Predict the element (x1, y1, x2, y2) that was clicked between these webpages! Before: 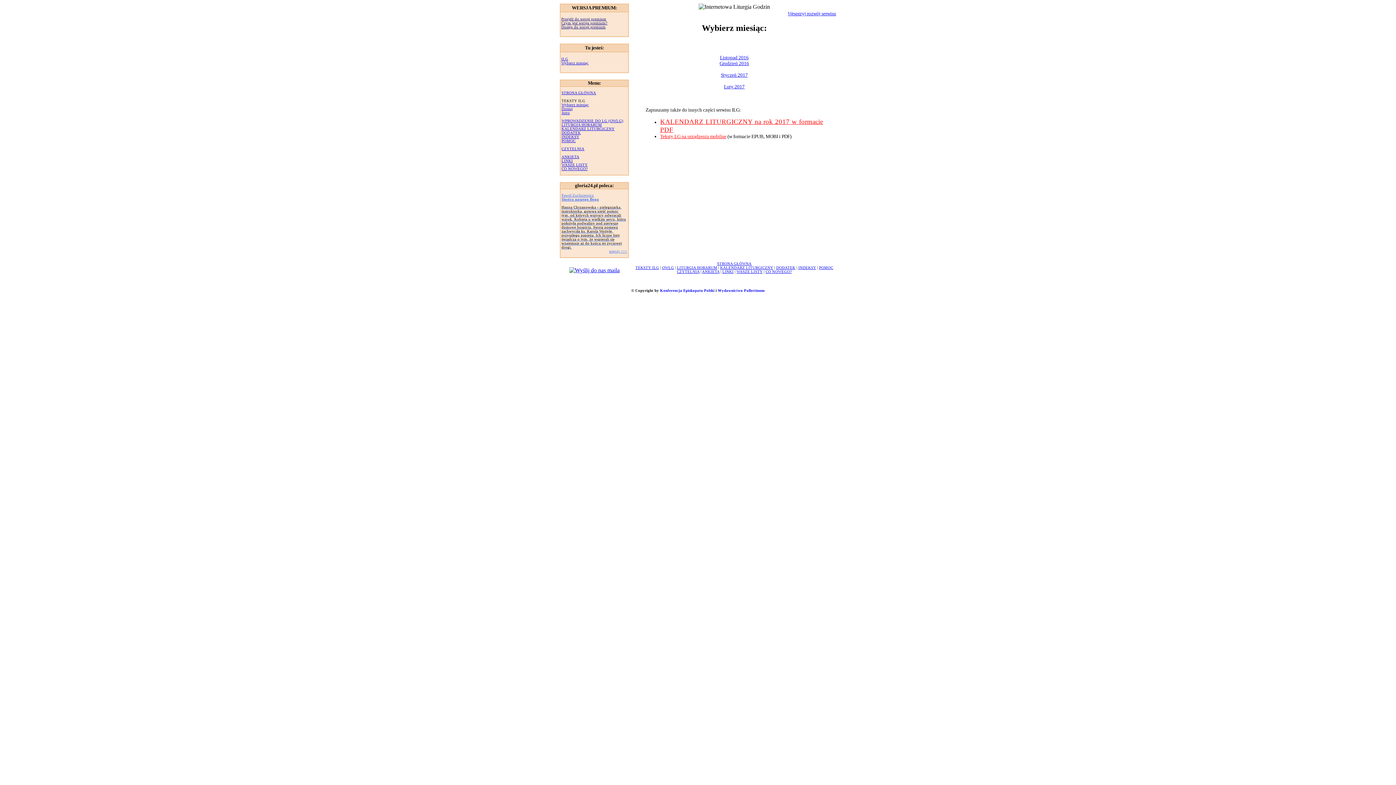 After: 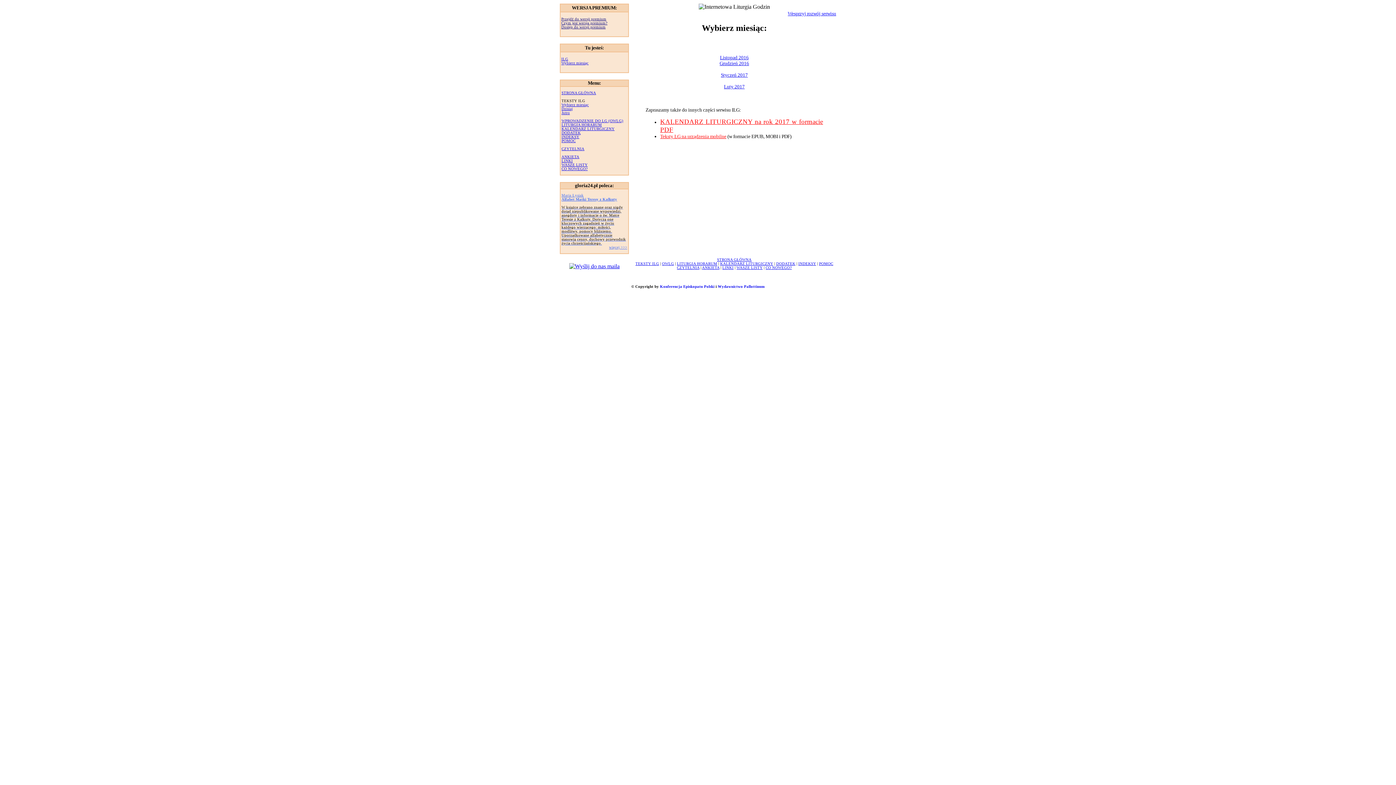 Action: bbox: (561, 90, 596, 94) label: STRONA GŁÓWNA